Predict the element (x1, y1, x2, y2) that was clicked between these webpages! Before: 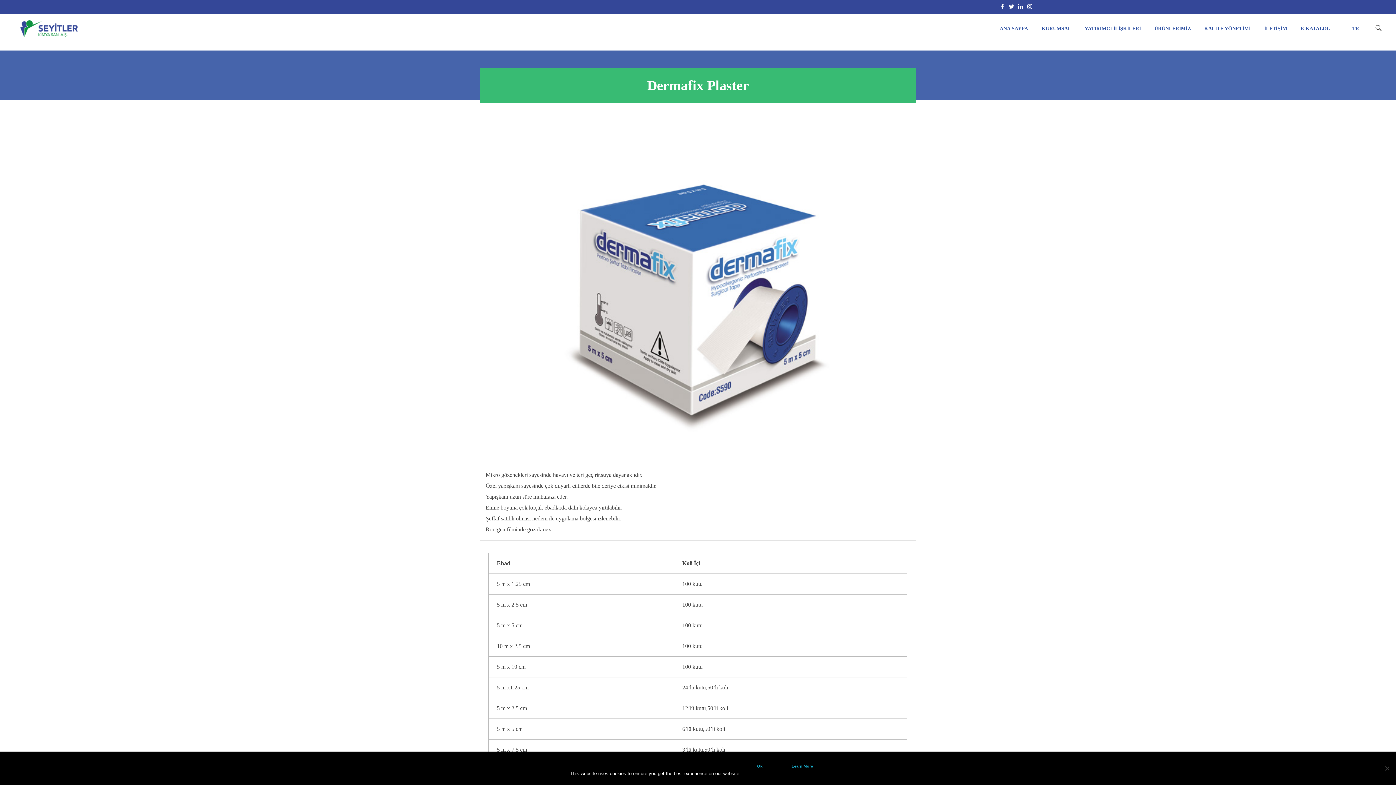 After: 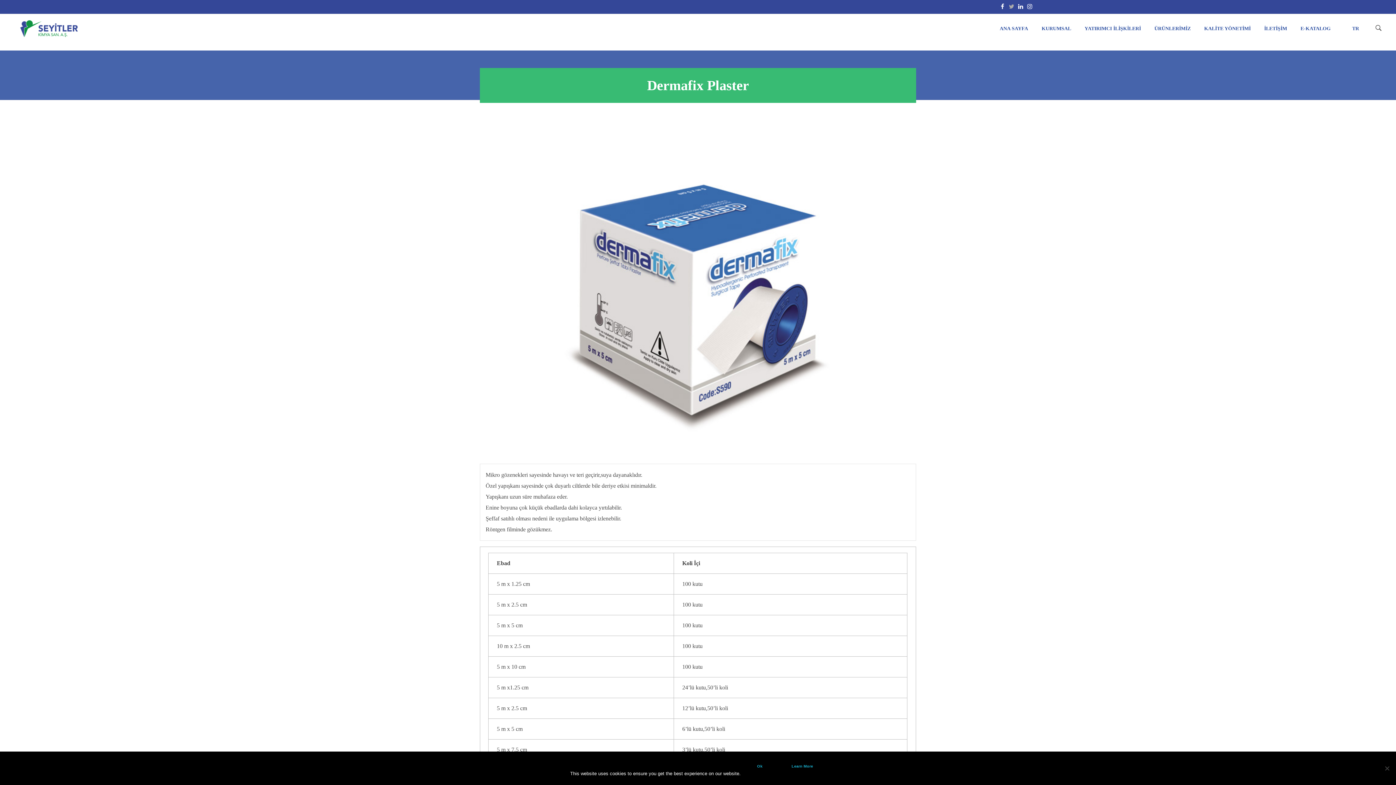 Action: bbox: (1007, 2, 1016, 11)